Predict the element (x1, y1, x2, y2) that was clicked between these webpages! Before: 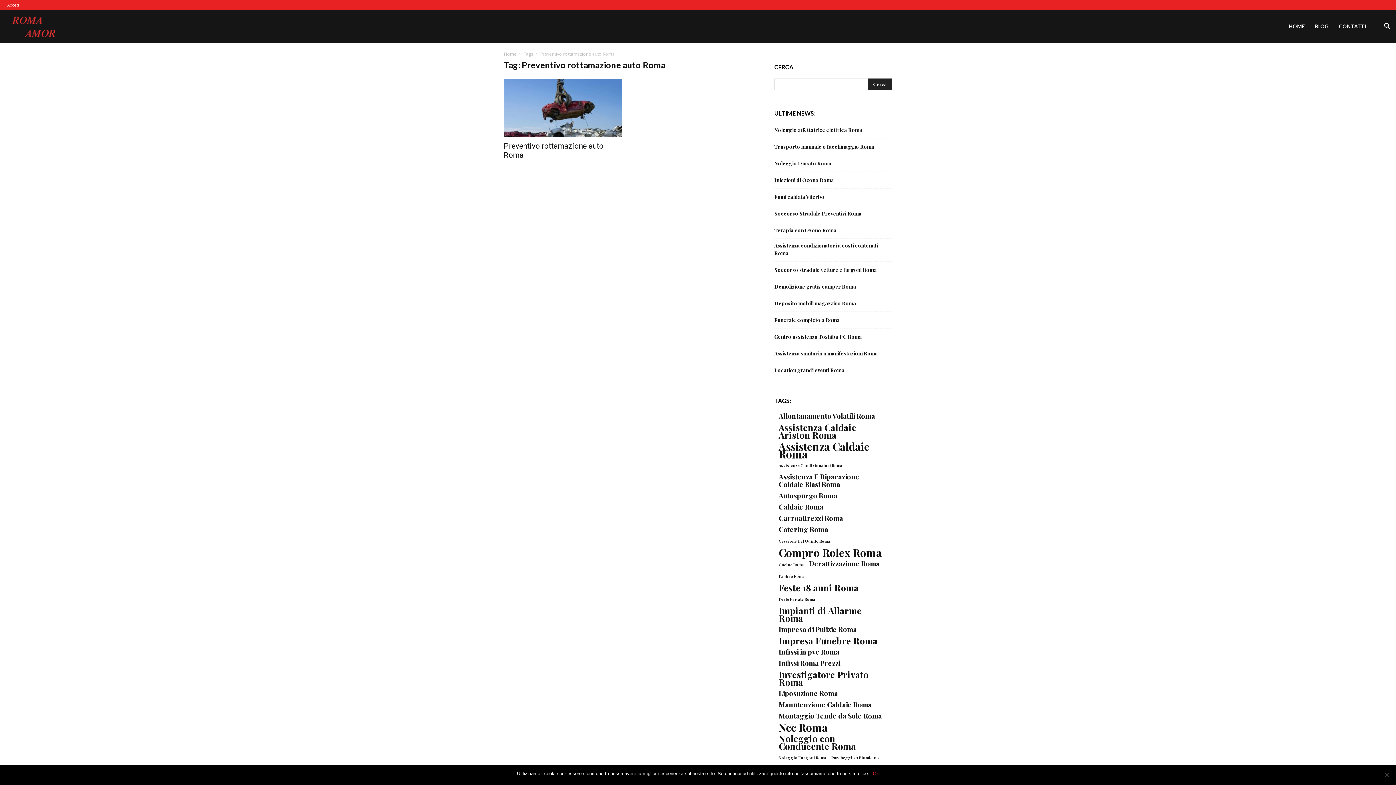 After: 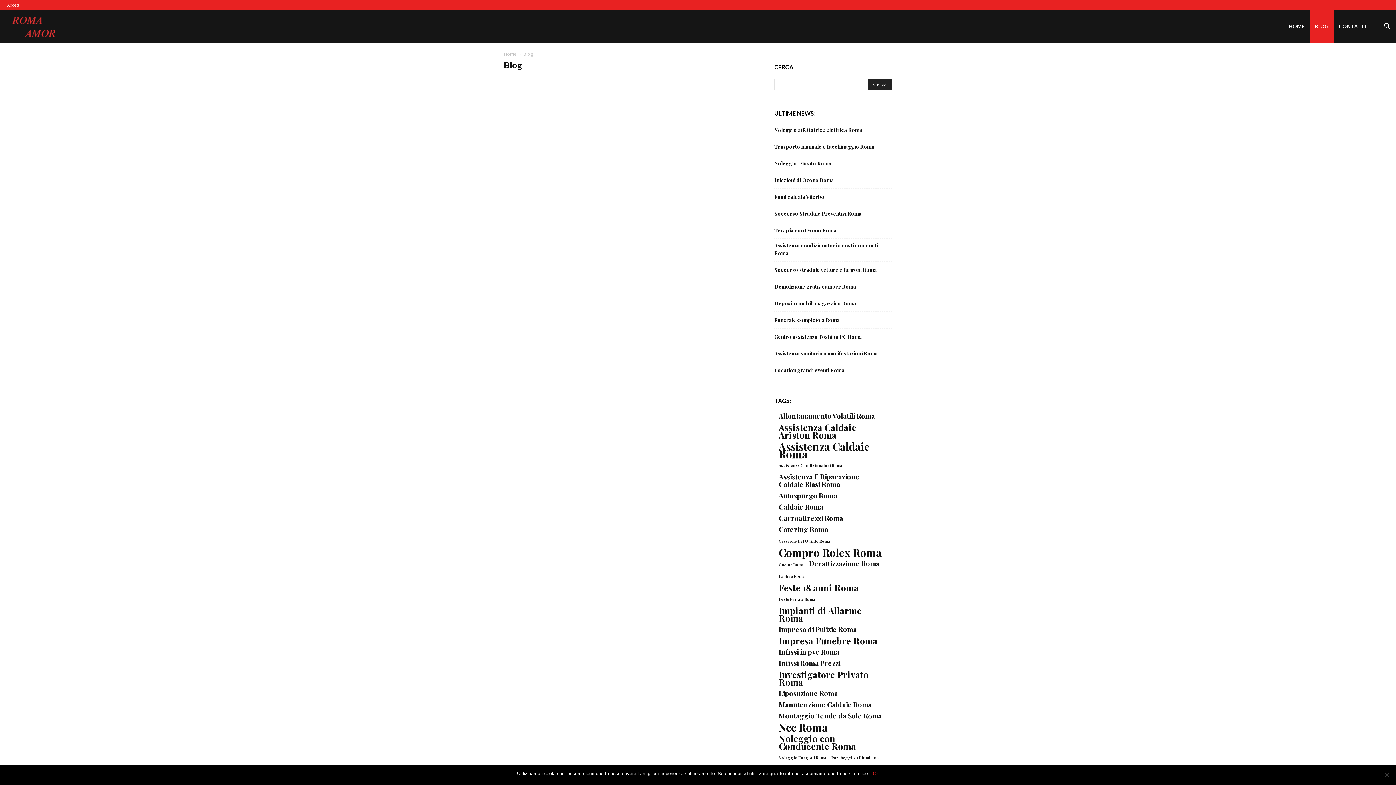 Action: label: BLOG bbox: (1310, 10, 1334, 42)